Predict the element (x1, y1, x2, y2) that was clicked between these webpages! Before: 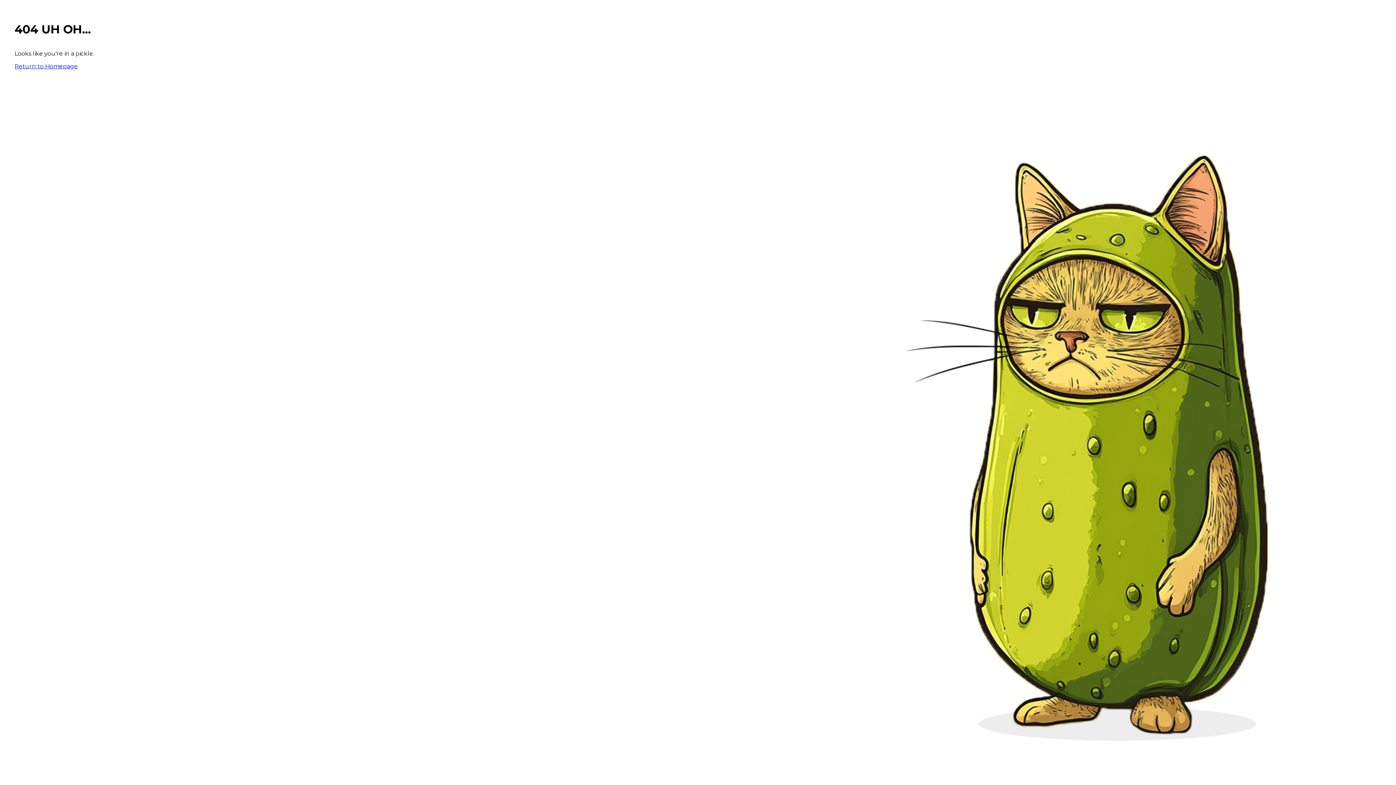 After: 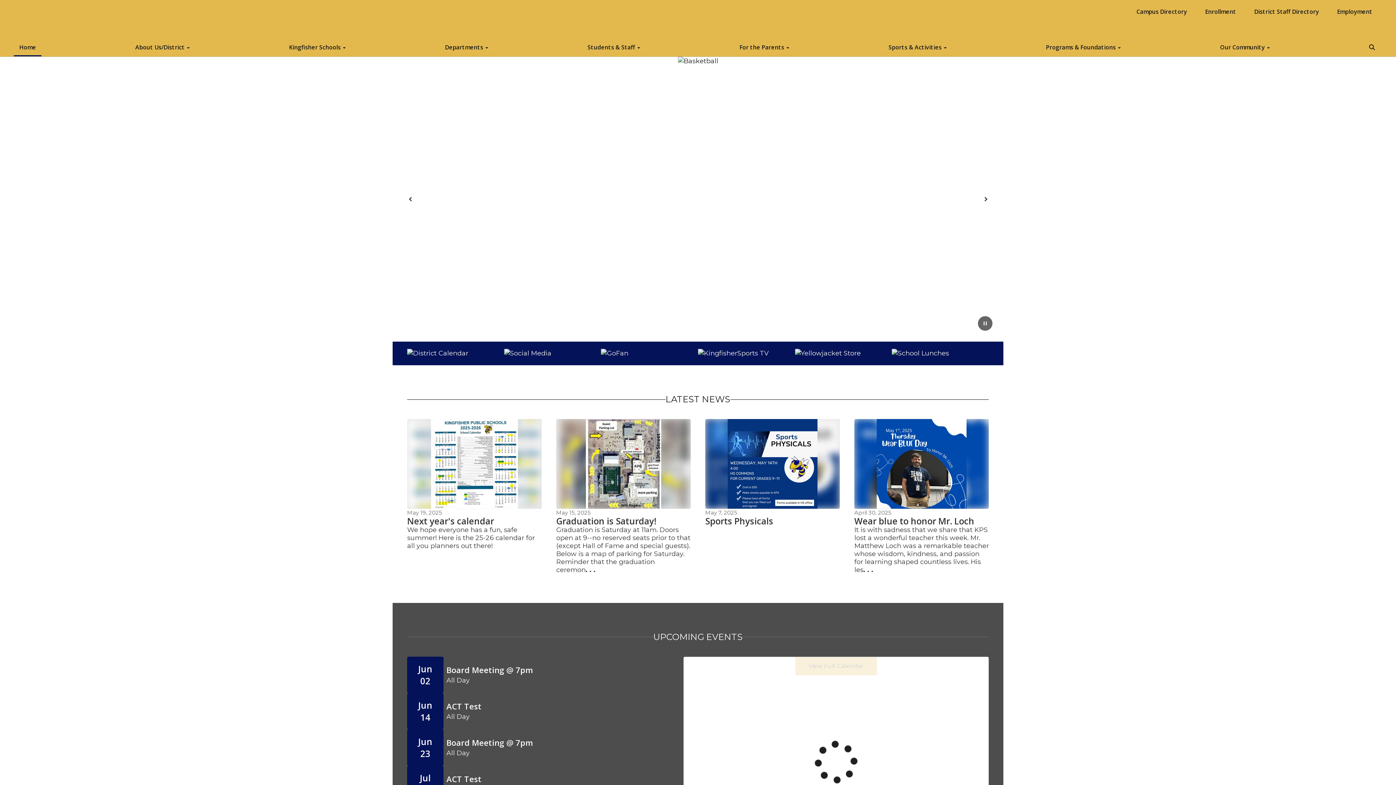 Action: label: Return to Homepage bbox: (14, 62, 77, 69)